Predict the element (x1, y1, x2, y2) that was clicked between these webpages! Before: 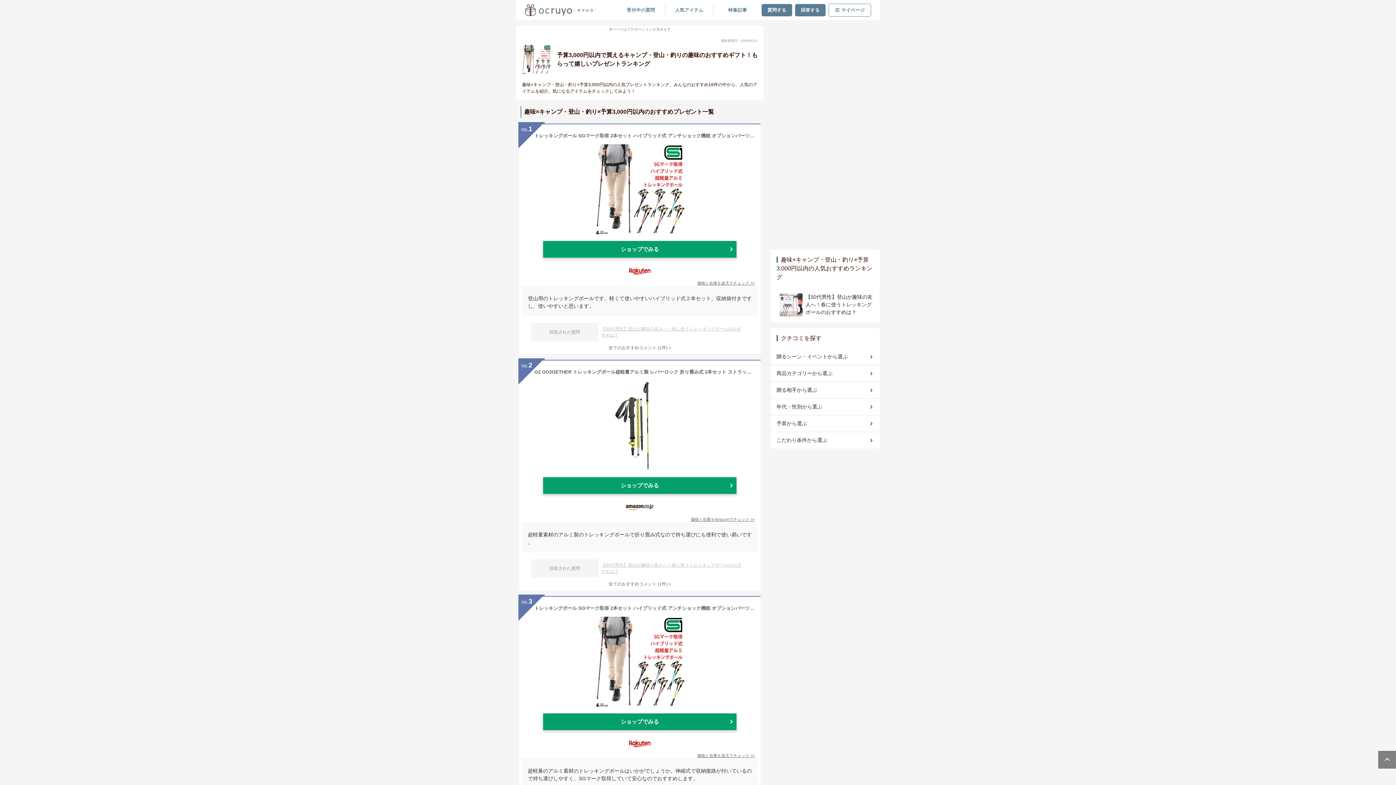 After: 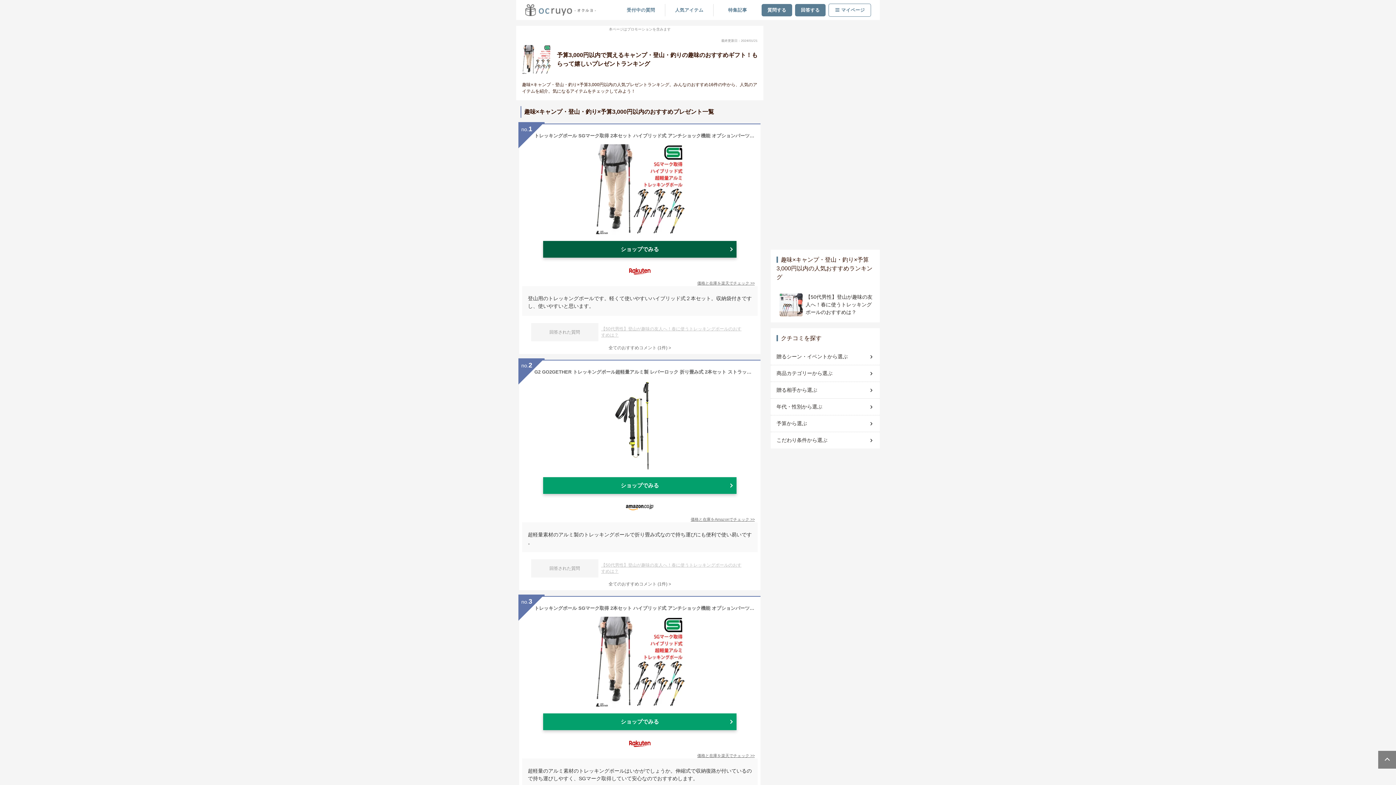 Action: bbox: (543, 241, 736, 257) label: ショップでみる